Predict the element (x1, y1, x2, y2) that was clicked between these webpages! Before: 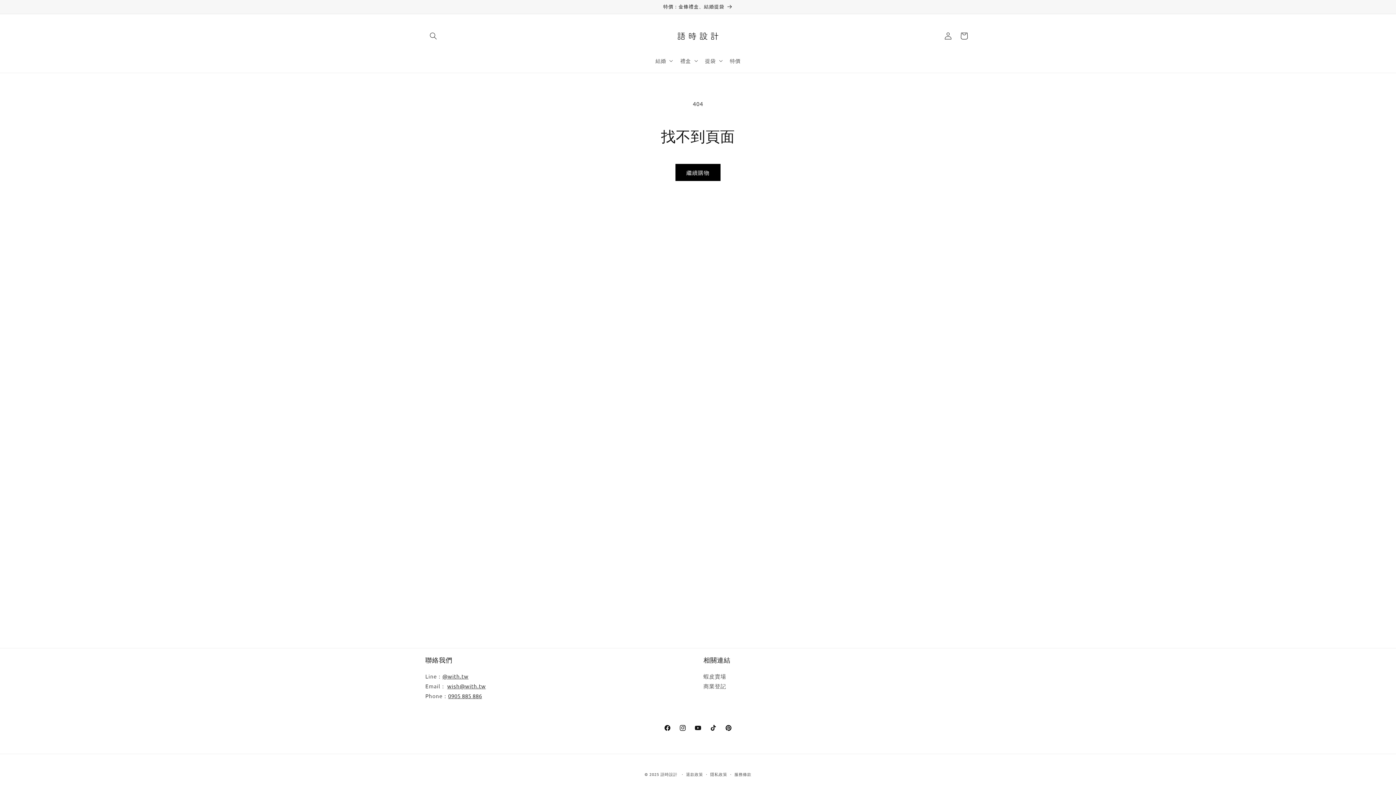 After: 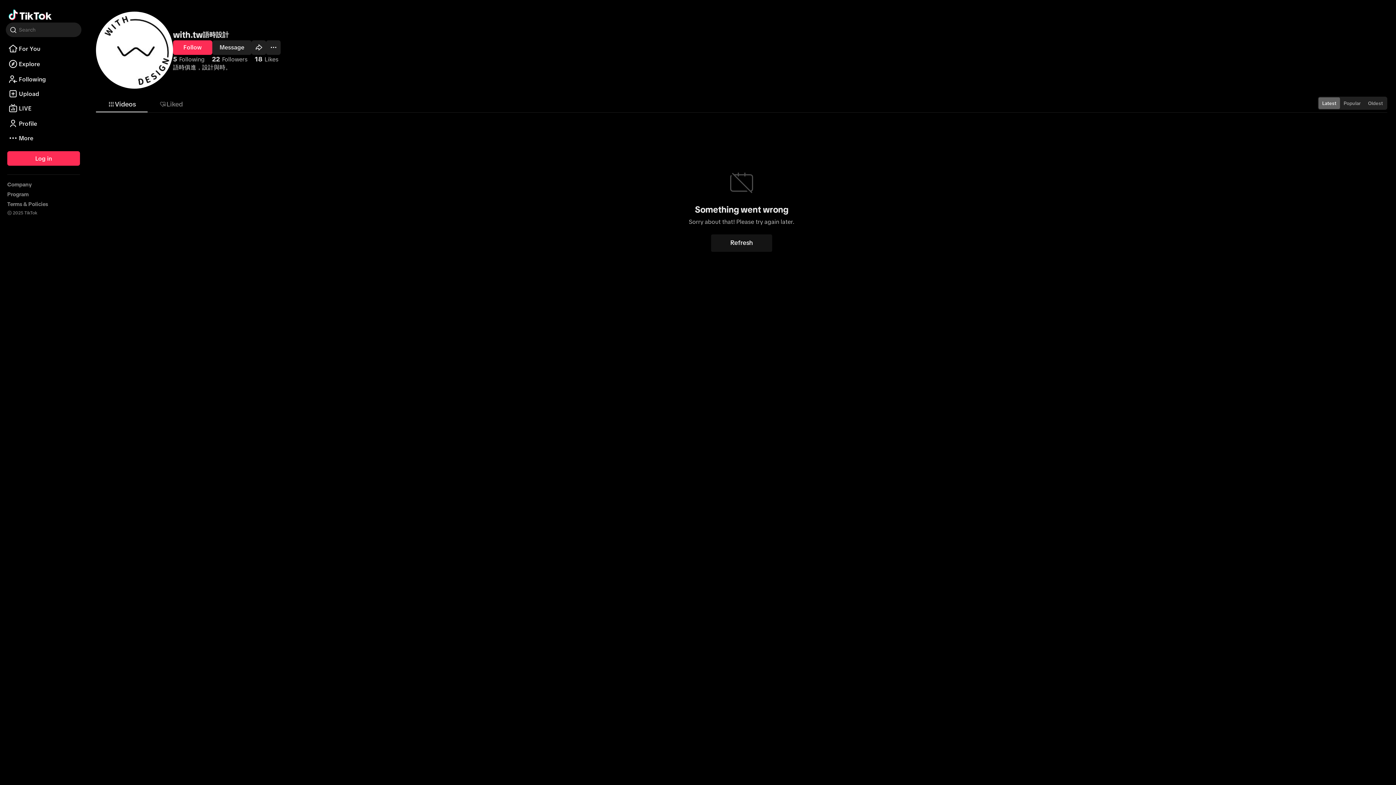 Action: bbox: (705, 720, 721, 736) label: TikTok